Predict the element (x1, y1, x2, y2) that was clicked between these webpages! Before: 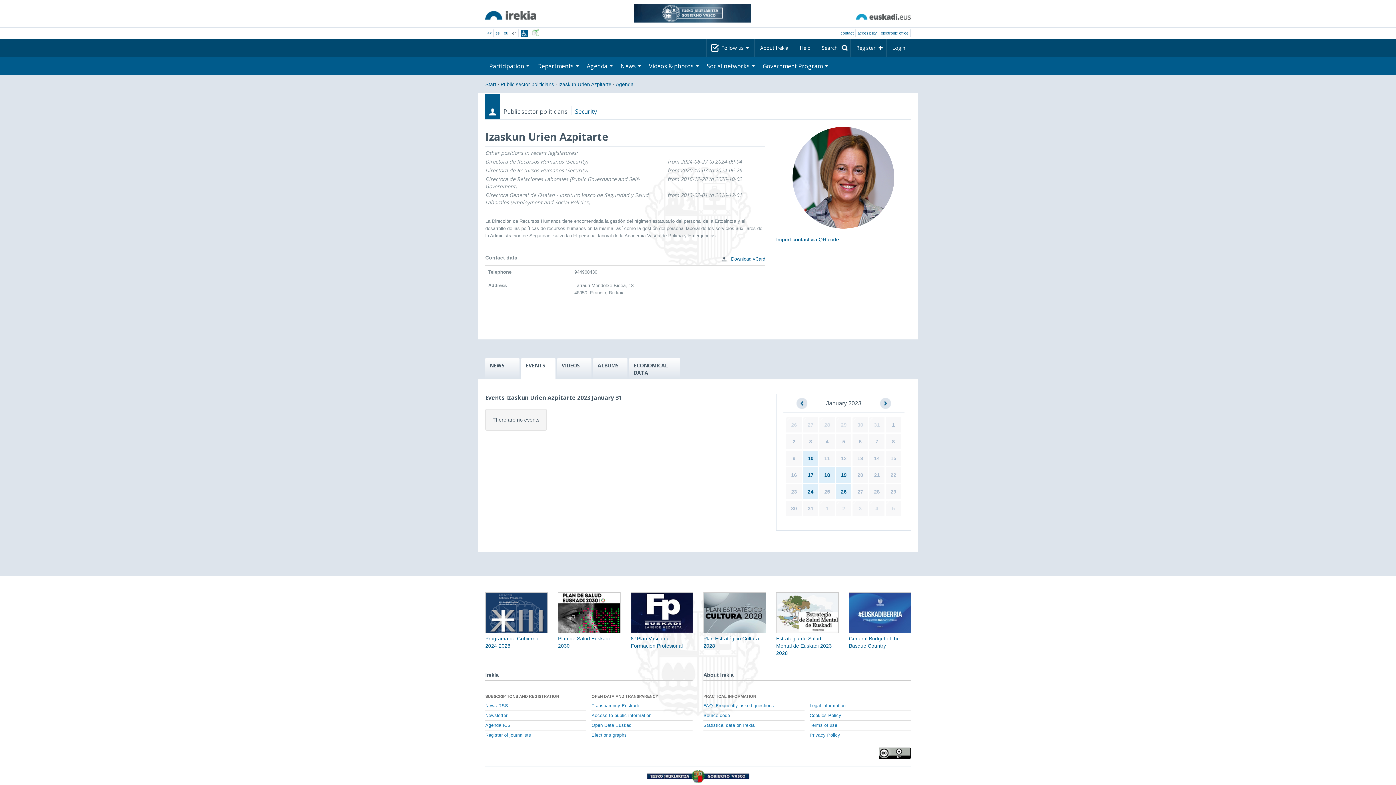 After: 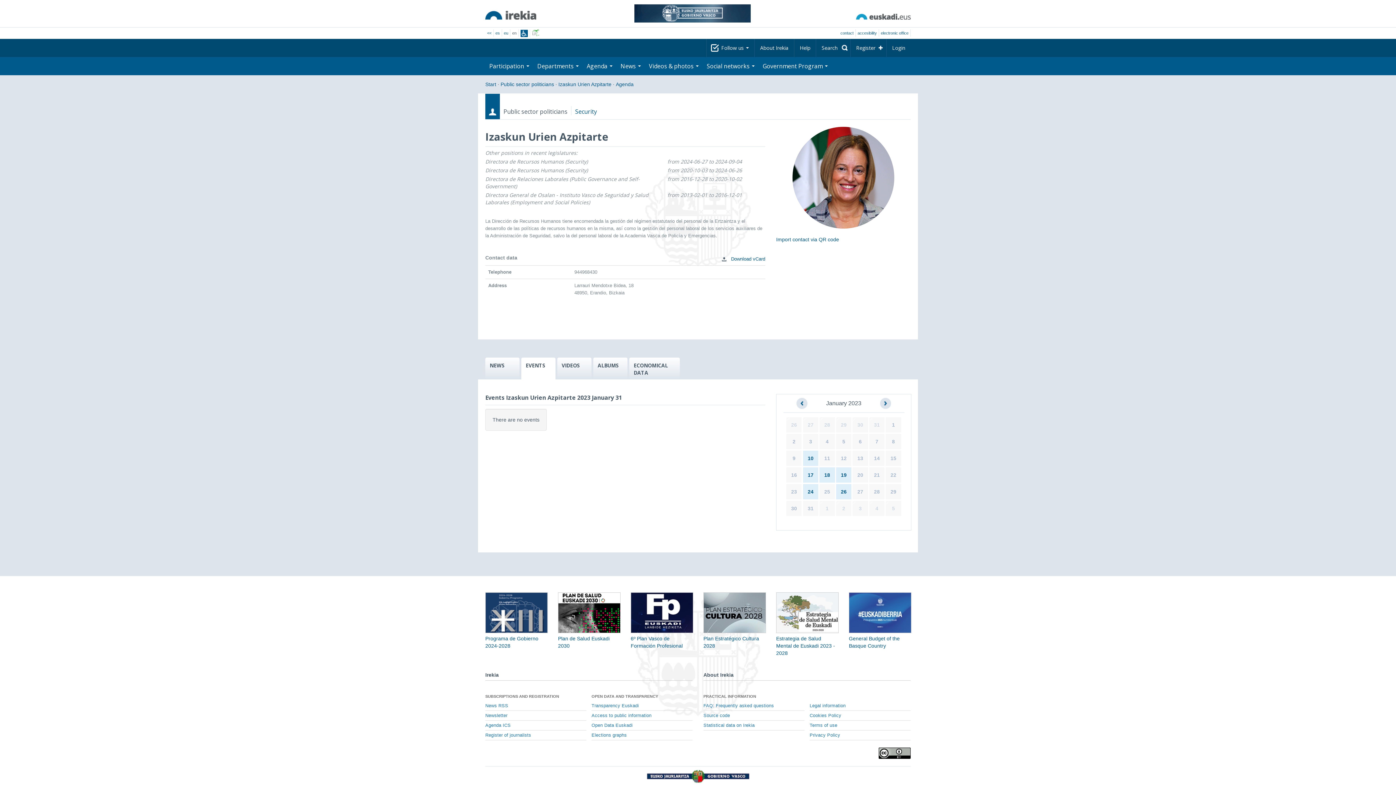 Action: bbox: (520, 29, 528, 37)